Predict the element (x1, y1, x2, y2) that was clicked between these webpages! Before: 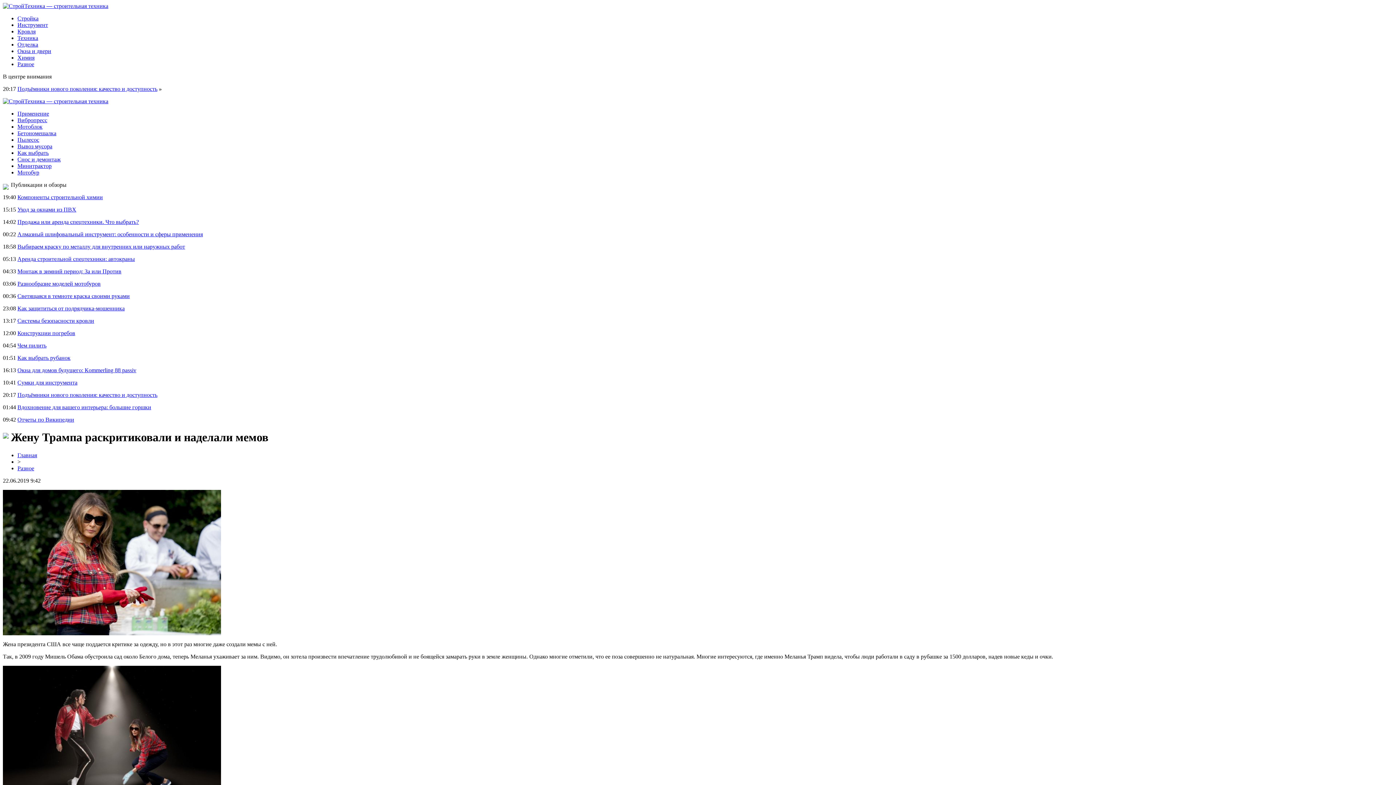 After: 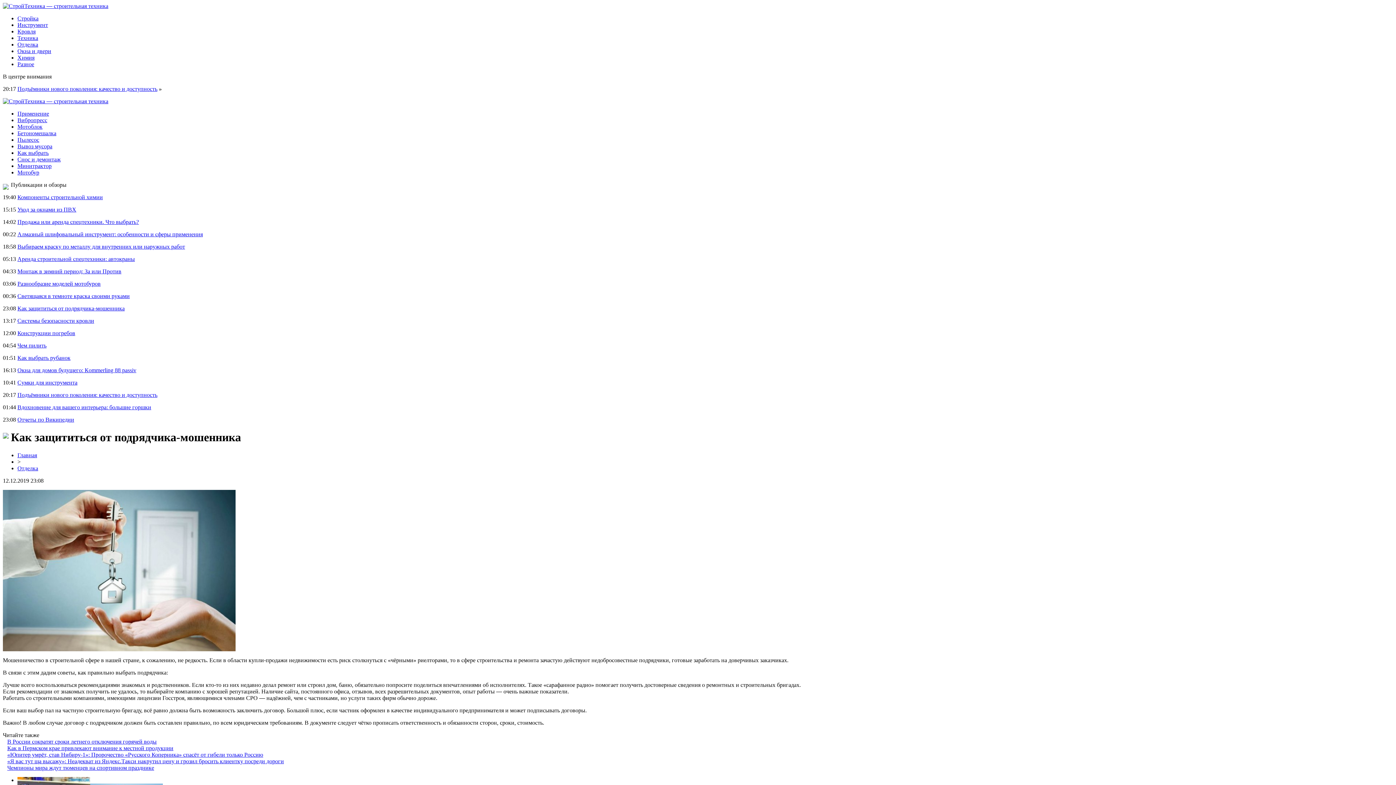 Action: bbox: (17, 305, 124, 311) label: Как защититься от подрядчика-мошенника